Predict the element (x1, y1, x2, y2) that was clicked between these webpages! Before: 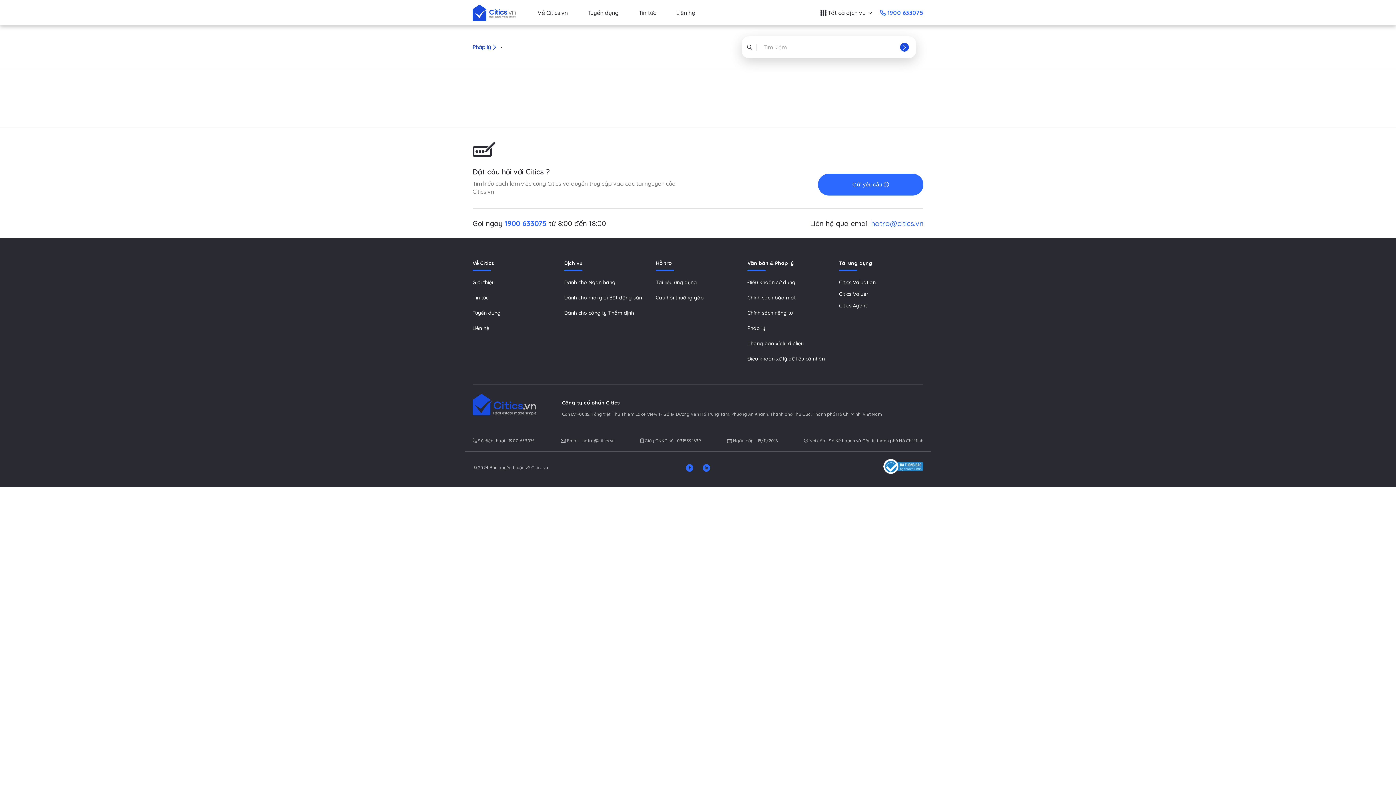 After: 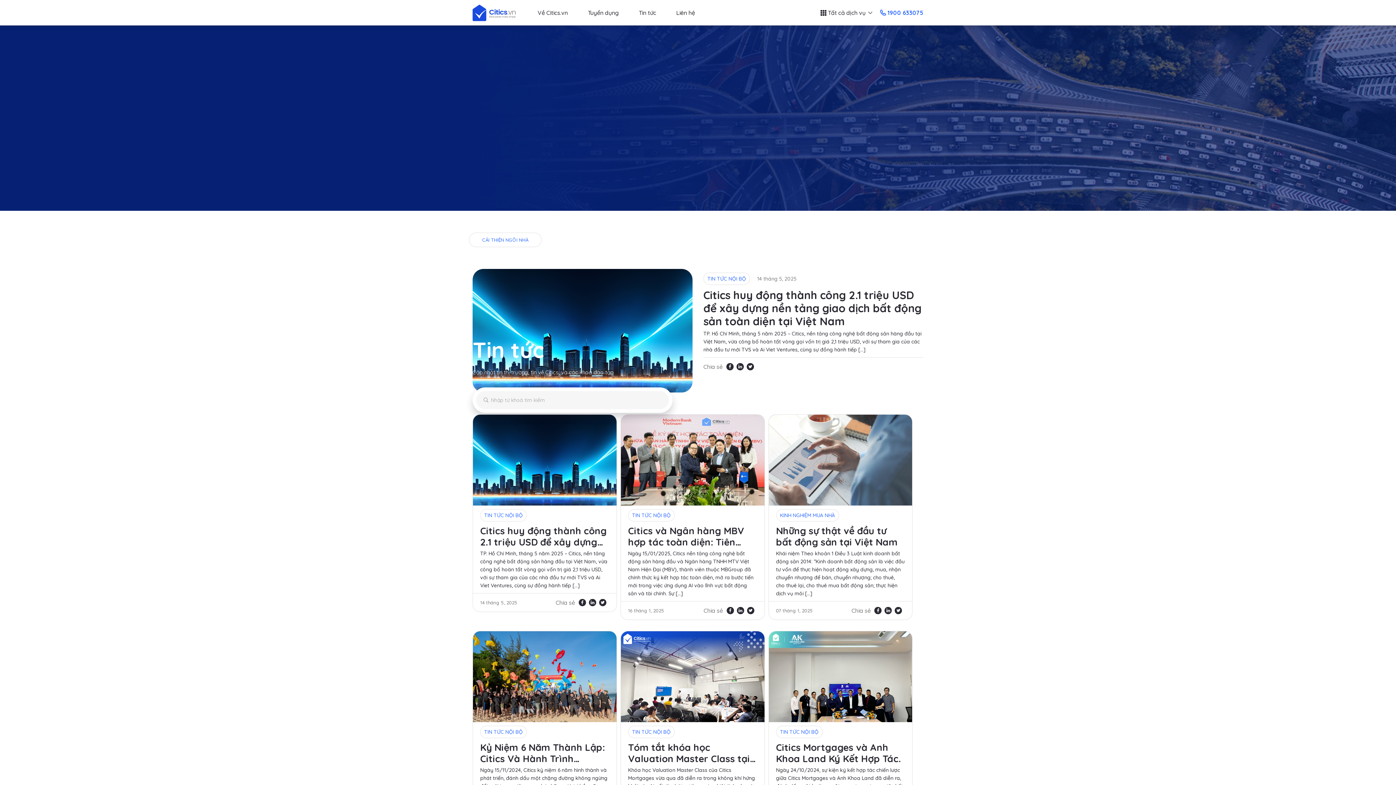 Action: label: Tin tức bbox: (472, 294, 488, 301)